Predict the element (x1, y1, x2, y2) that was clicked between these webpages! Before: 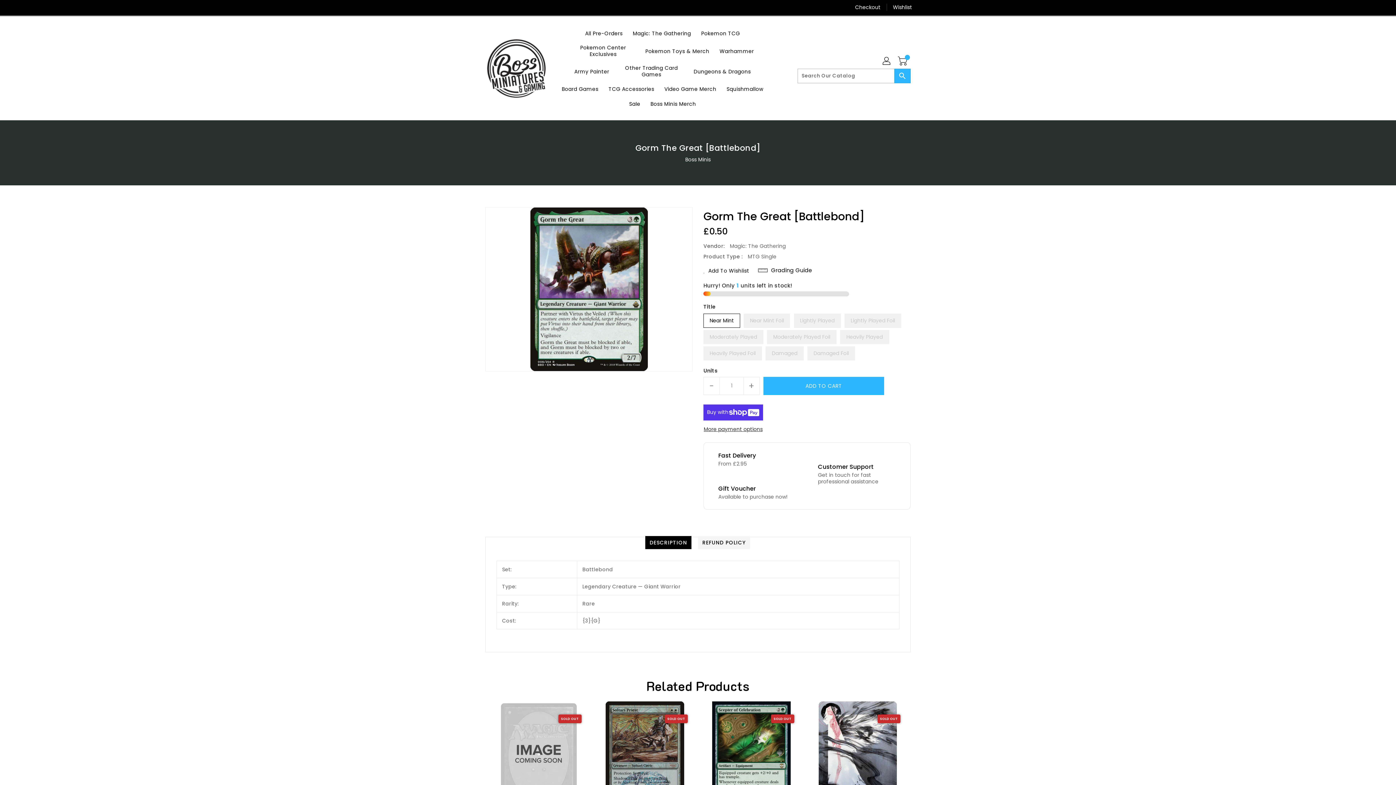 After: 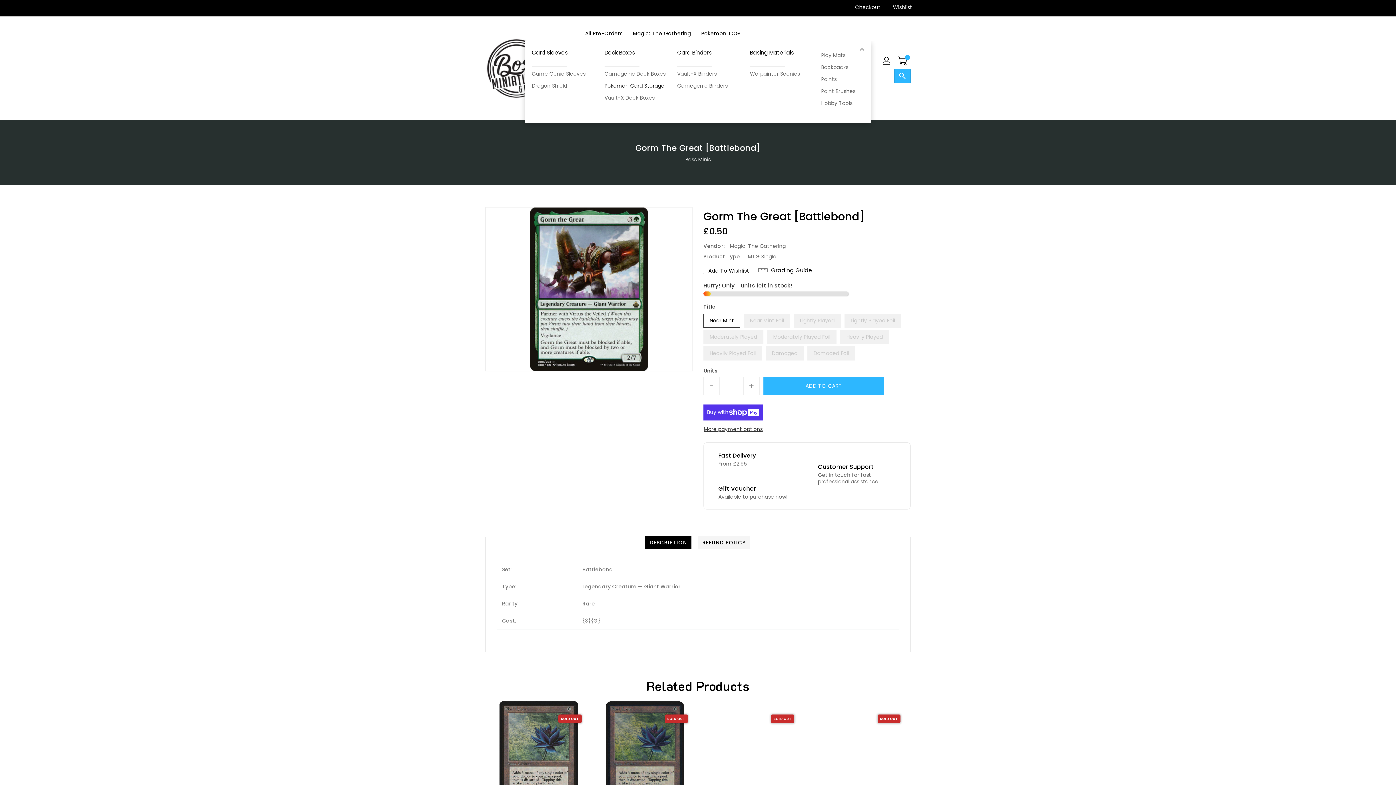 Action: label: TCG Accessories bbox: (604, 81, 658, 96)